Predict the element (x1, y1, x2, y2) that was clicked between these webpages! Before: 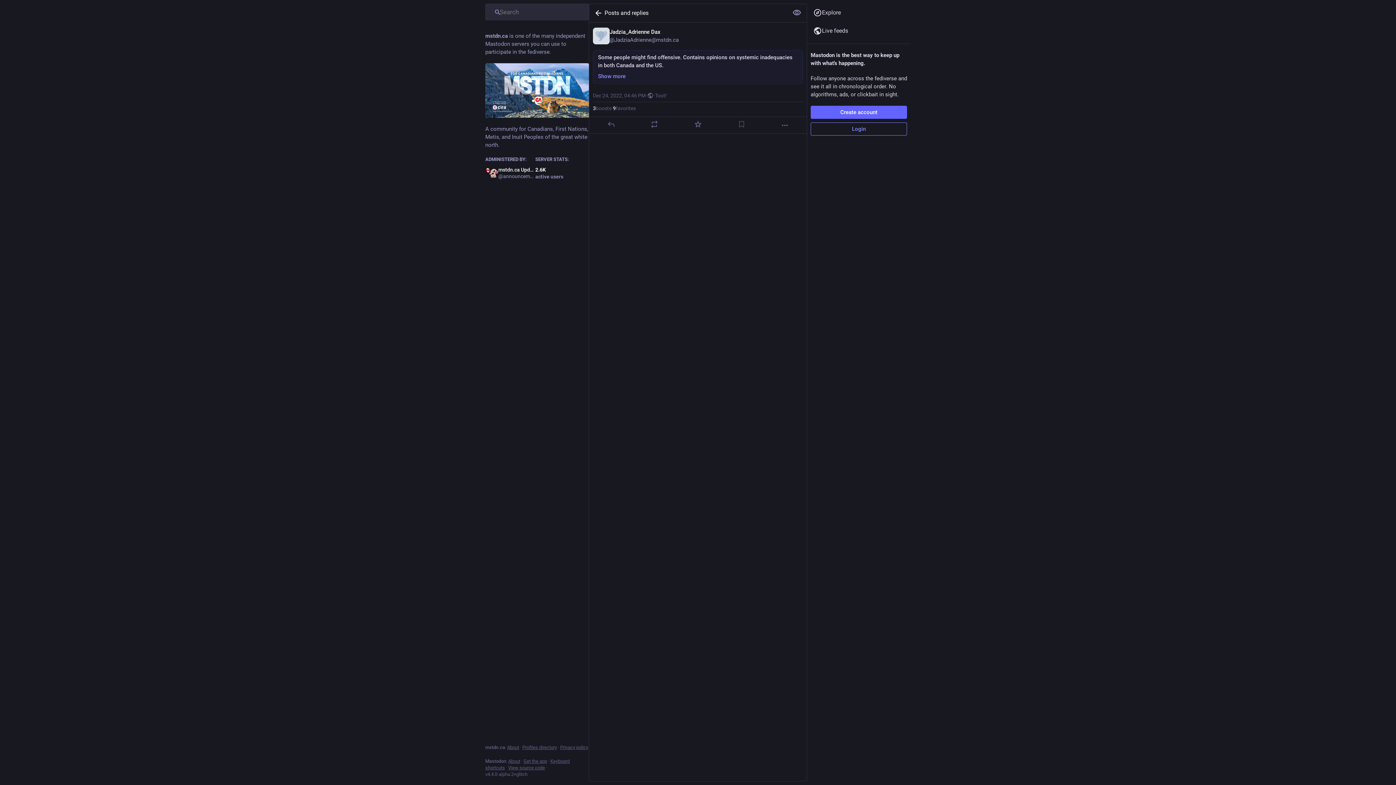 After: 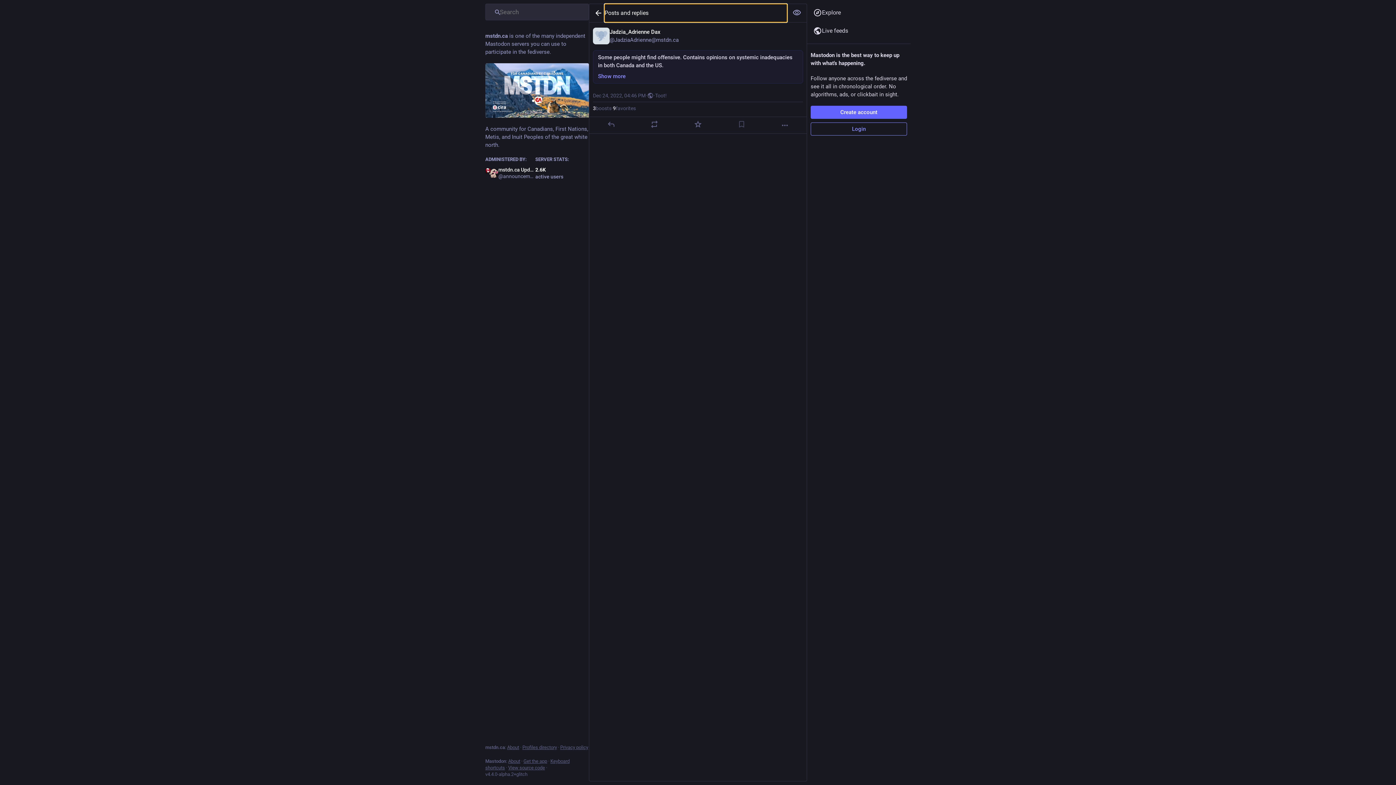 Action: bbox: (604, 4, 787, 22) label: Posts and replies